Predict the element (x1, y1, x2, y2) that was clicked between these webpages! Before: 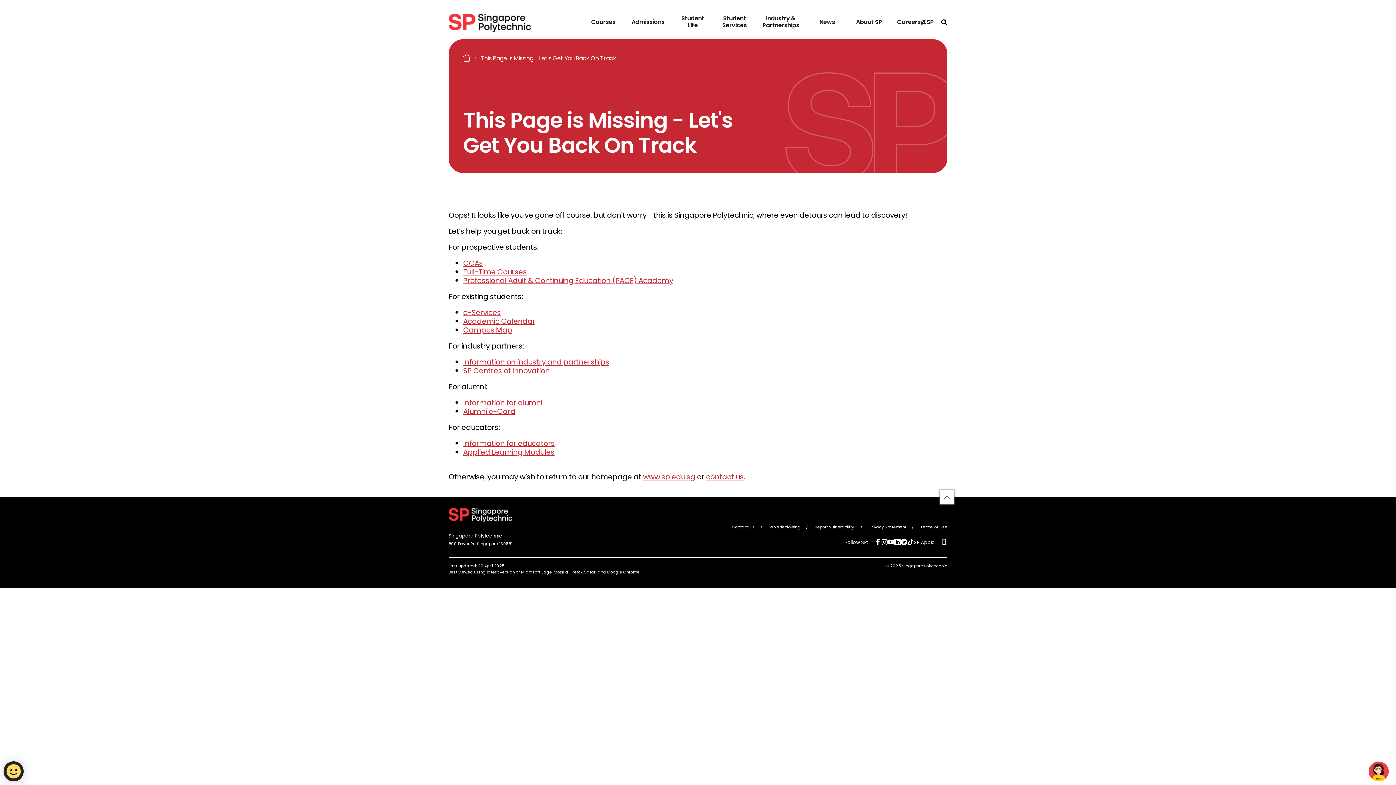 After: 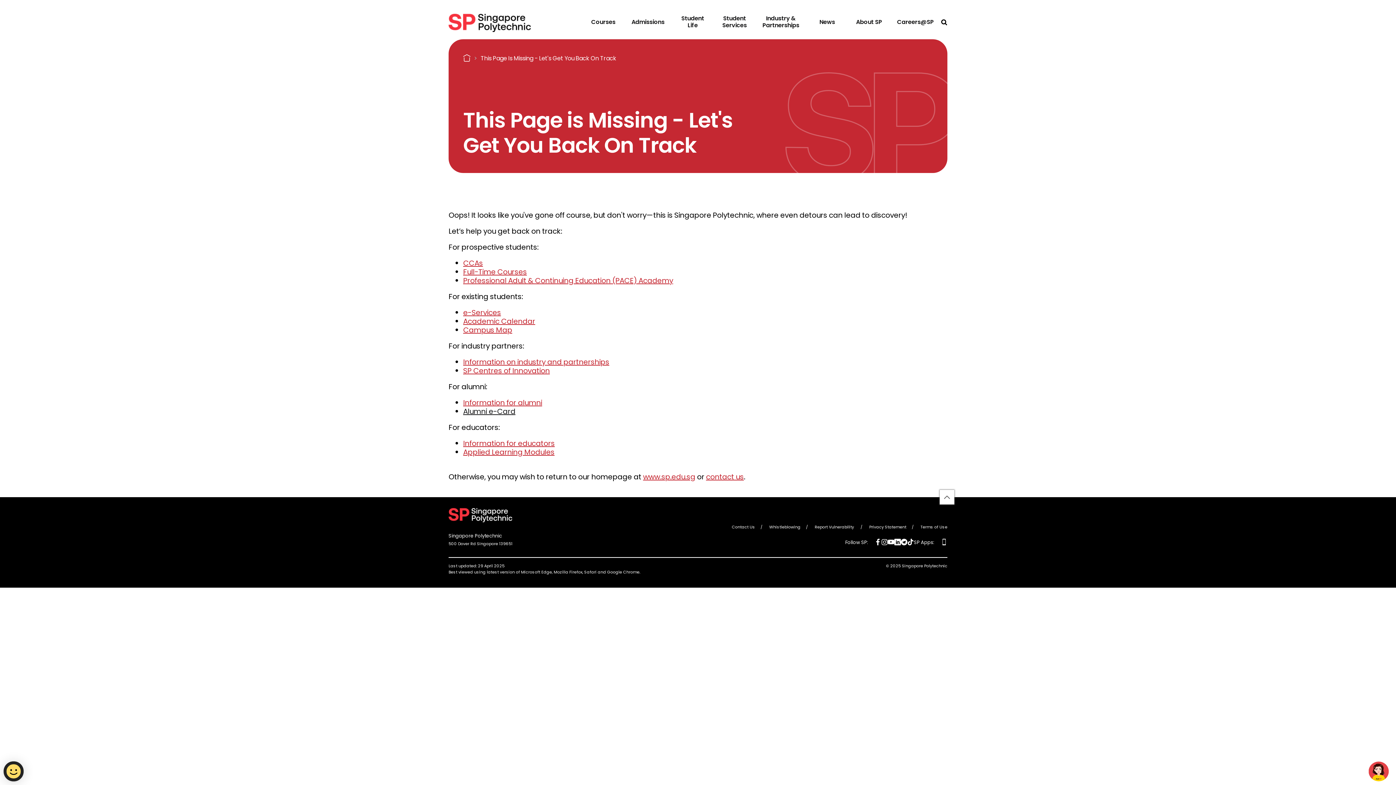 Action: bbox: (463, 406, 515, 416) label: Alumni e-Card